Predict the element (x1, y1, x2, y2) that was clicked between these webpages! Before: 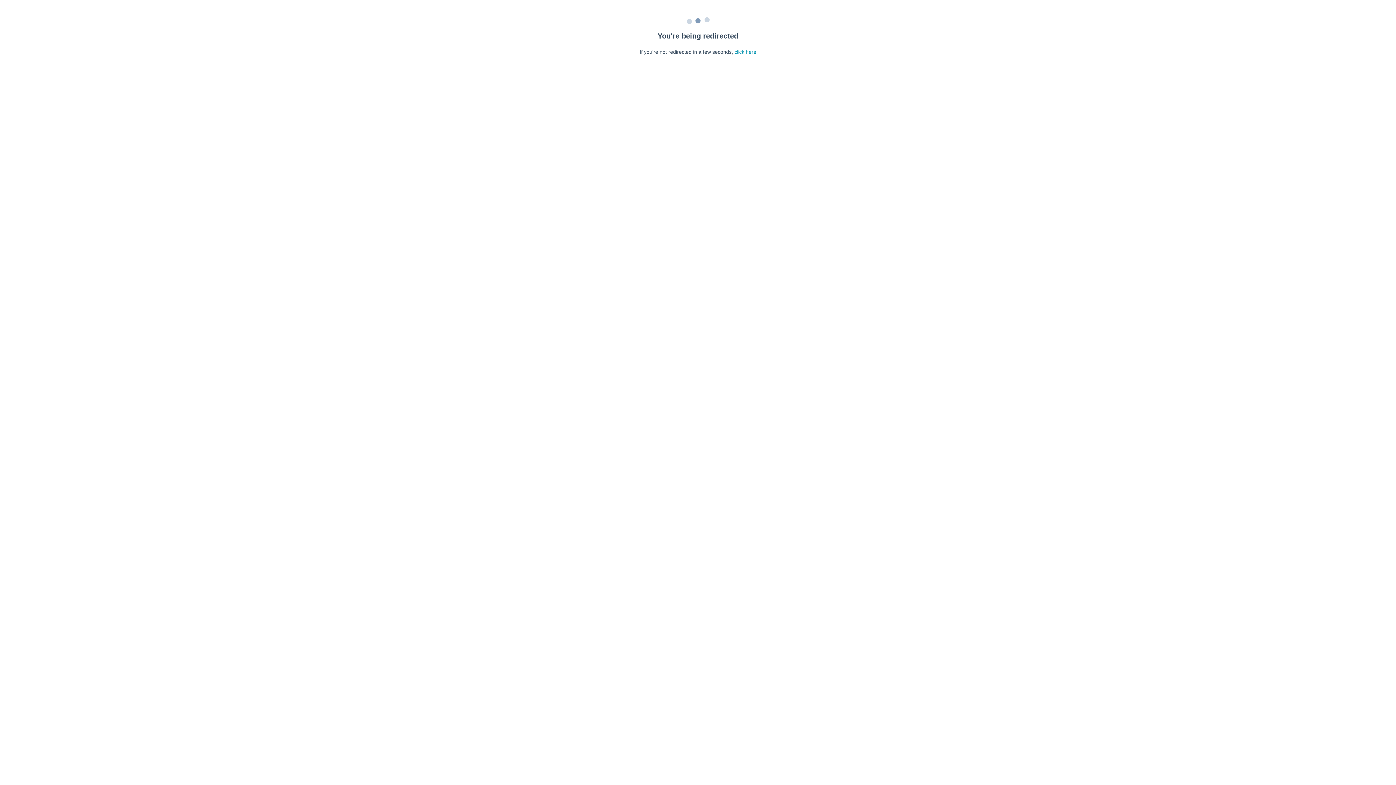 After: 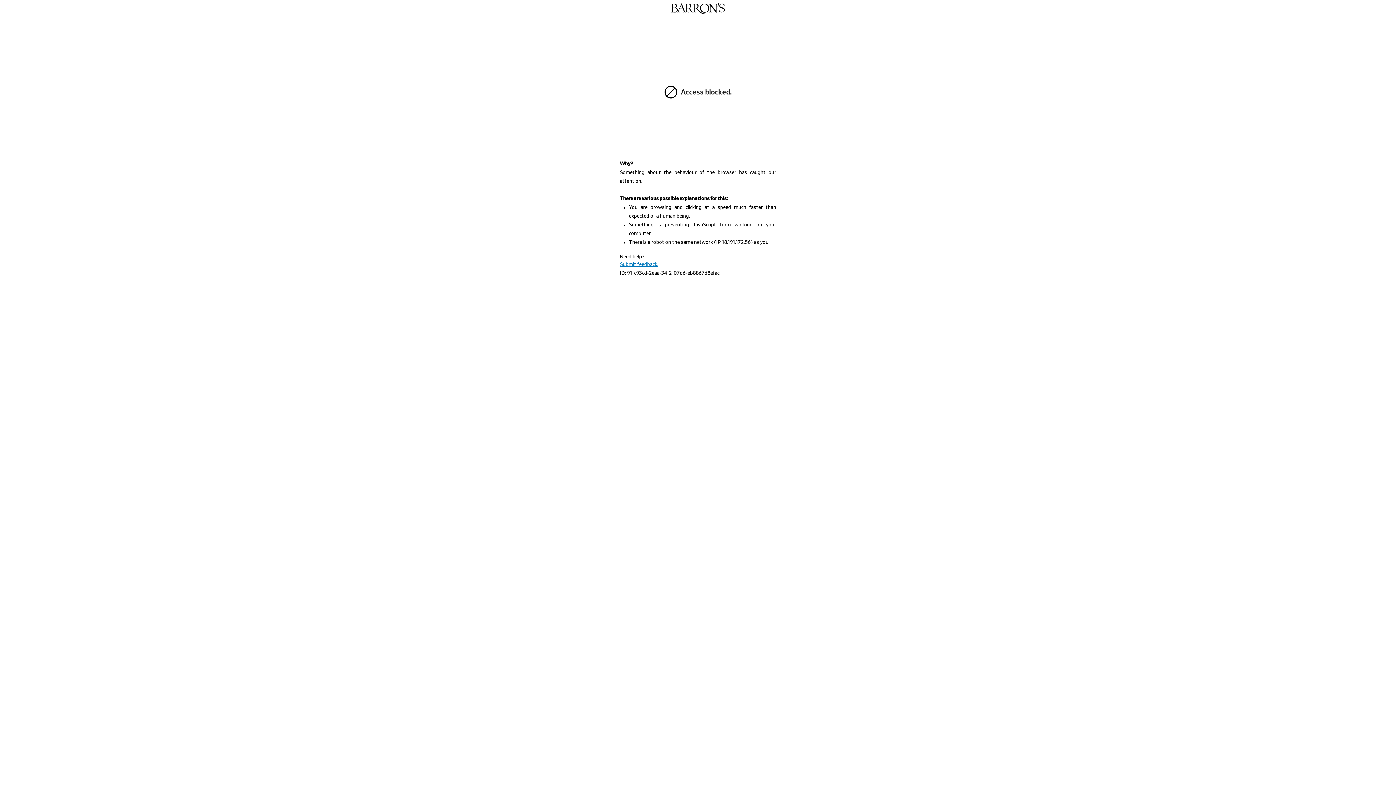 Action: label: click here bbox: (734, 49, 756, 54)